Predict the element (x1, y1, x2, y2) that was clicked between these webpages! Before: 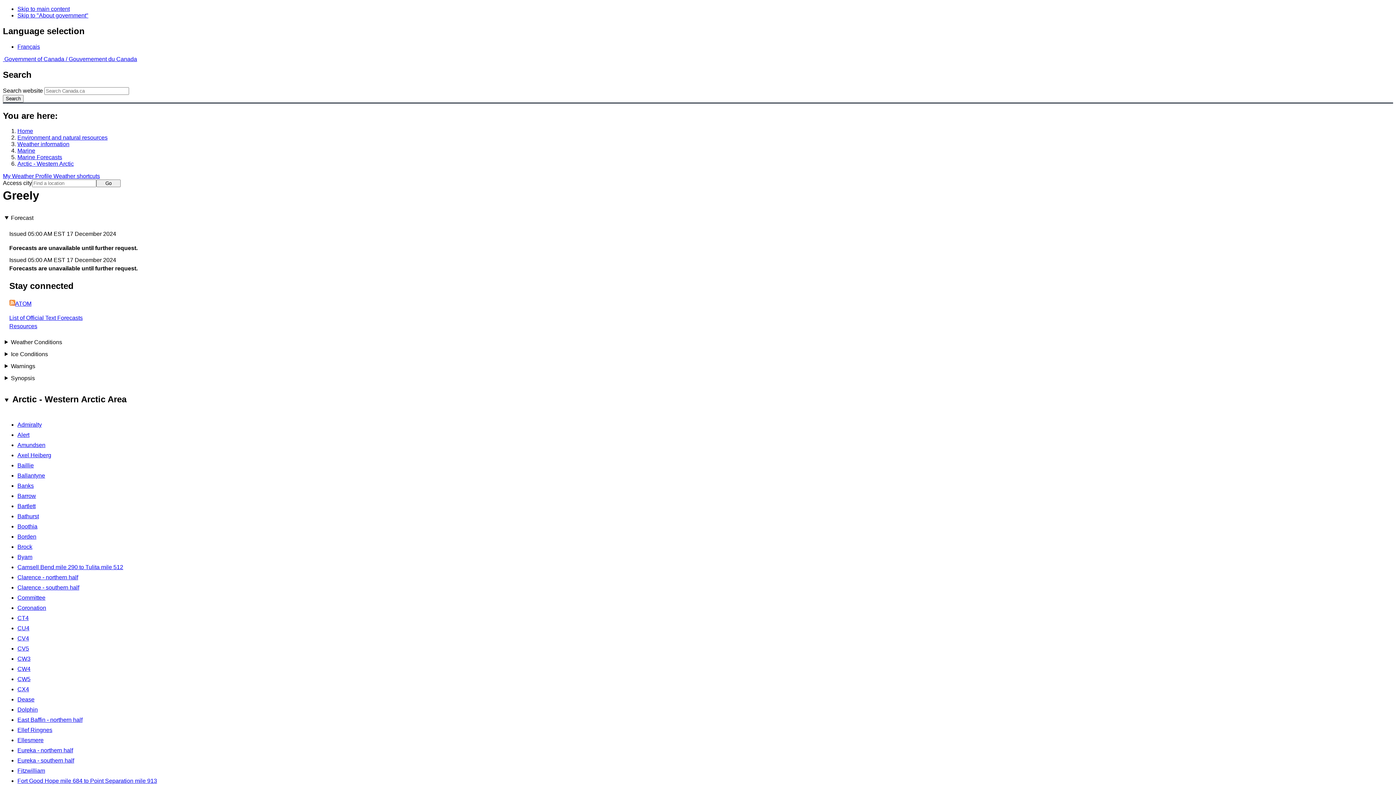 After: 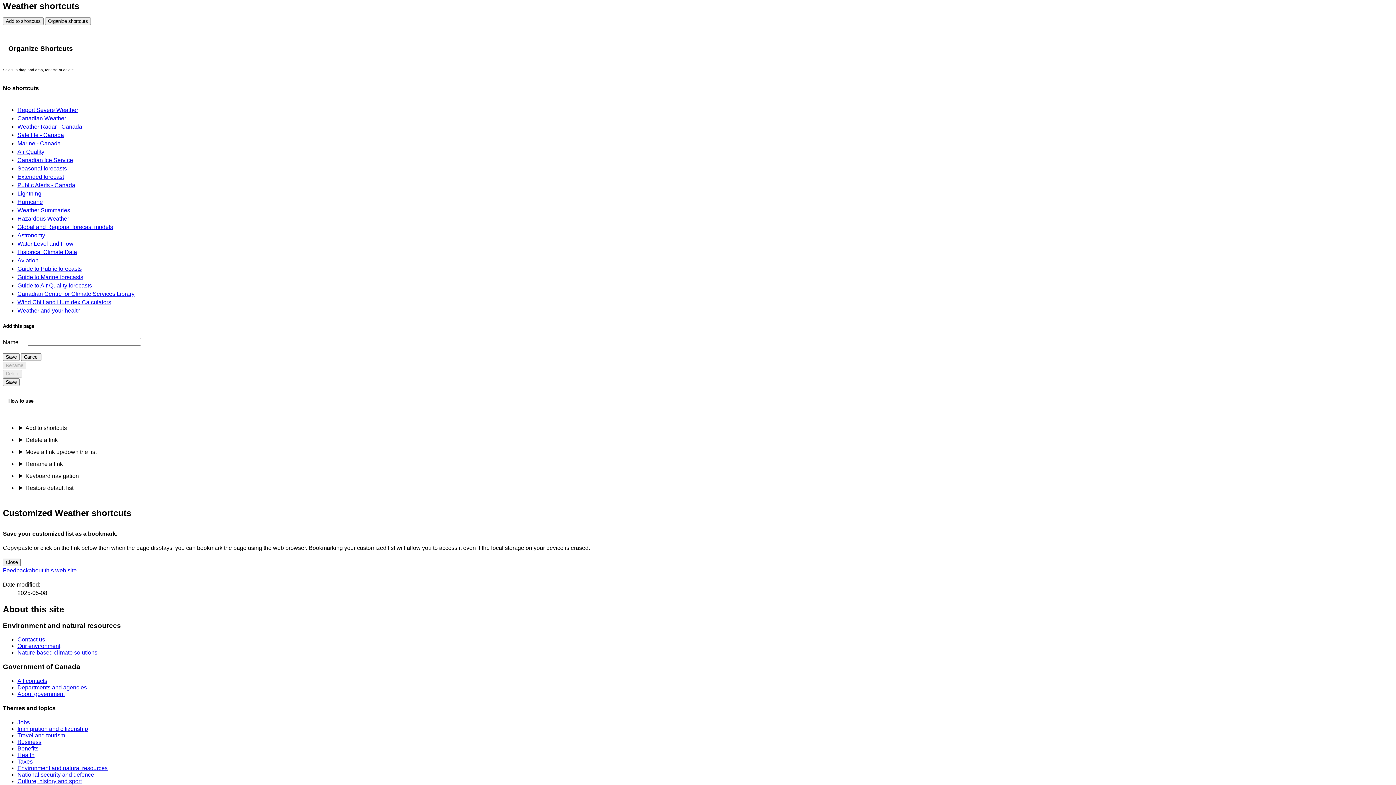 Action: bbox: (53, 173, 100, 179) label: Weather shortcuts